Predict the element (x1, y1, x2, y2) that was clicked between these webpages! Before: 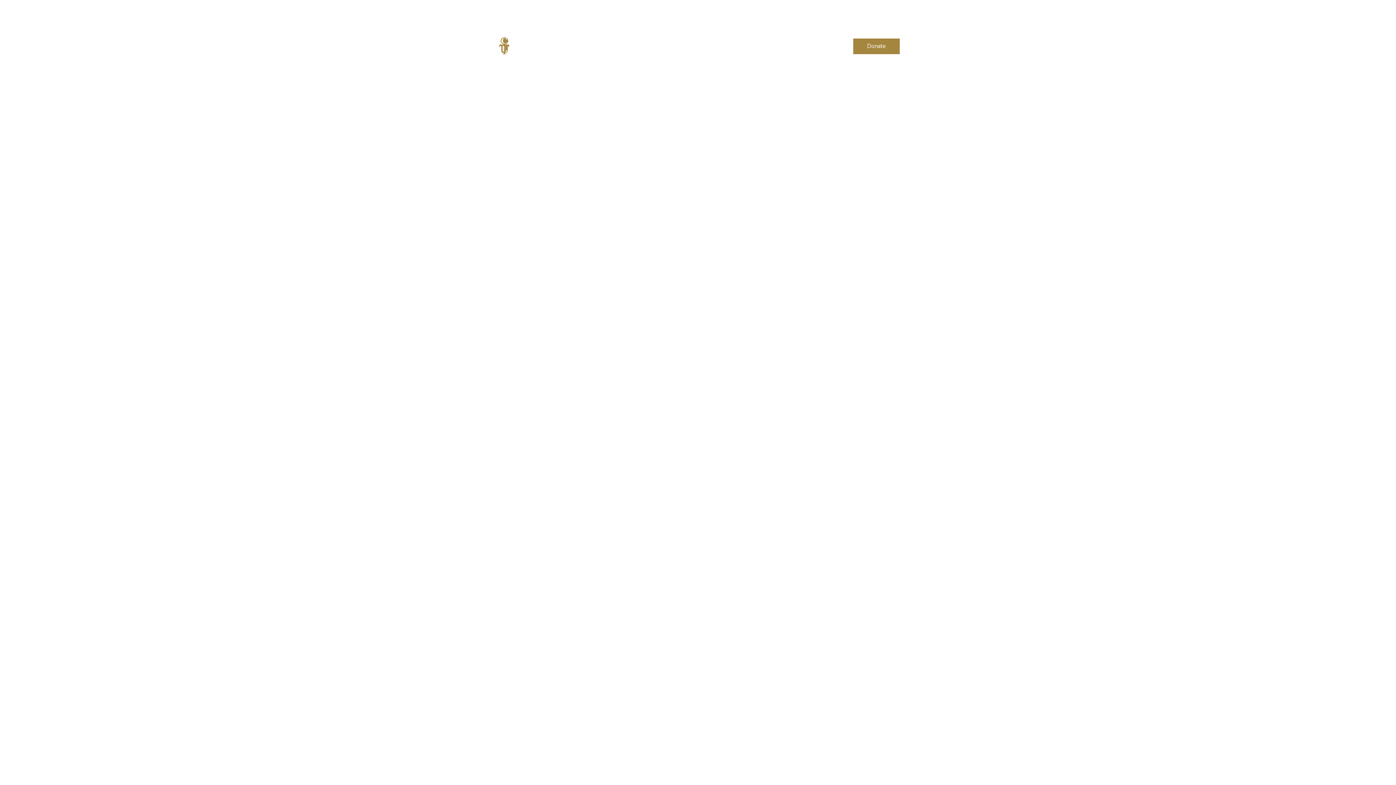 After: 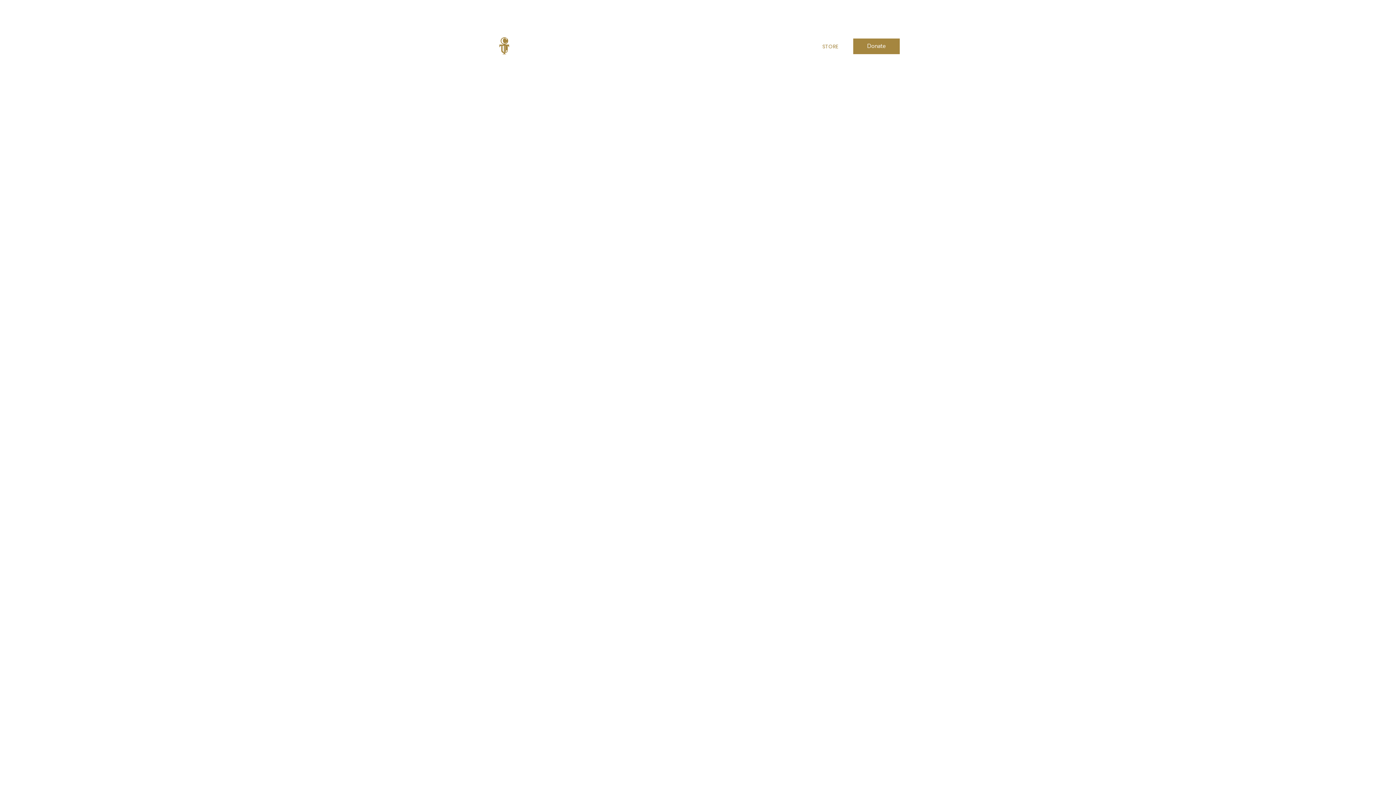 Action: label: STORE (opens in a new tab) bbox: (814, 37, 846, 55)